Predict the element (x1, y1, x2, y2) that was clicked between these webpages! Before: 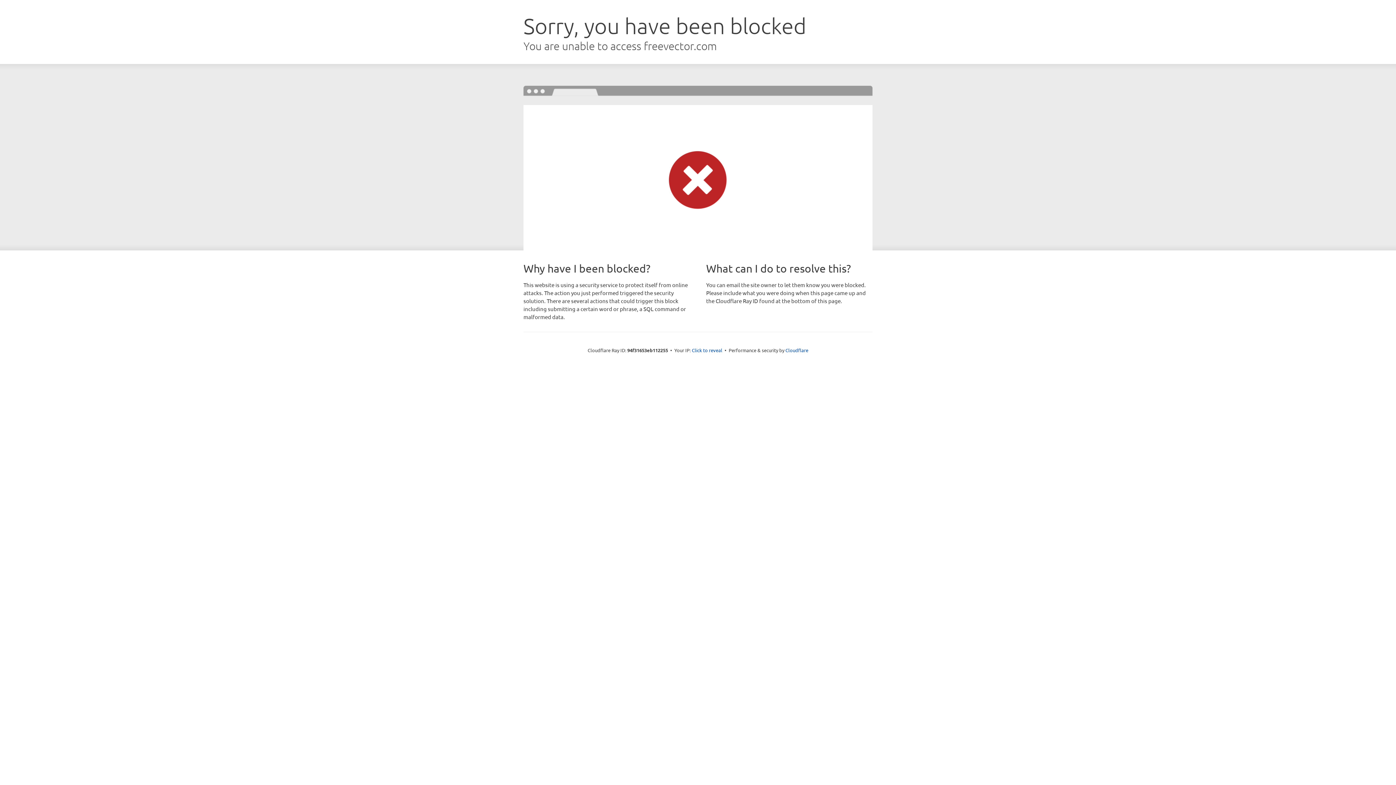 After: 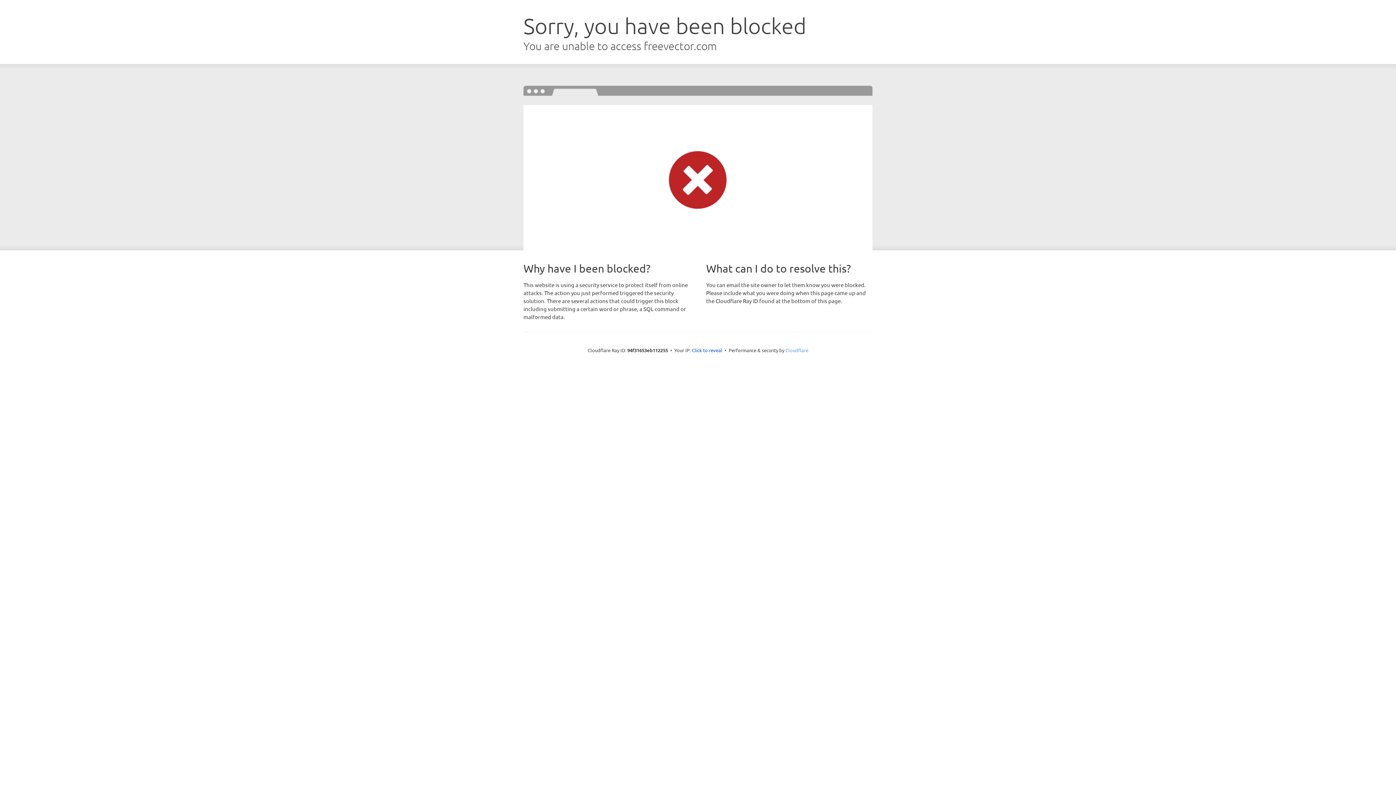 Action: label: Cloudflare bbox: (785, 347, 808, 353)